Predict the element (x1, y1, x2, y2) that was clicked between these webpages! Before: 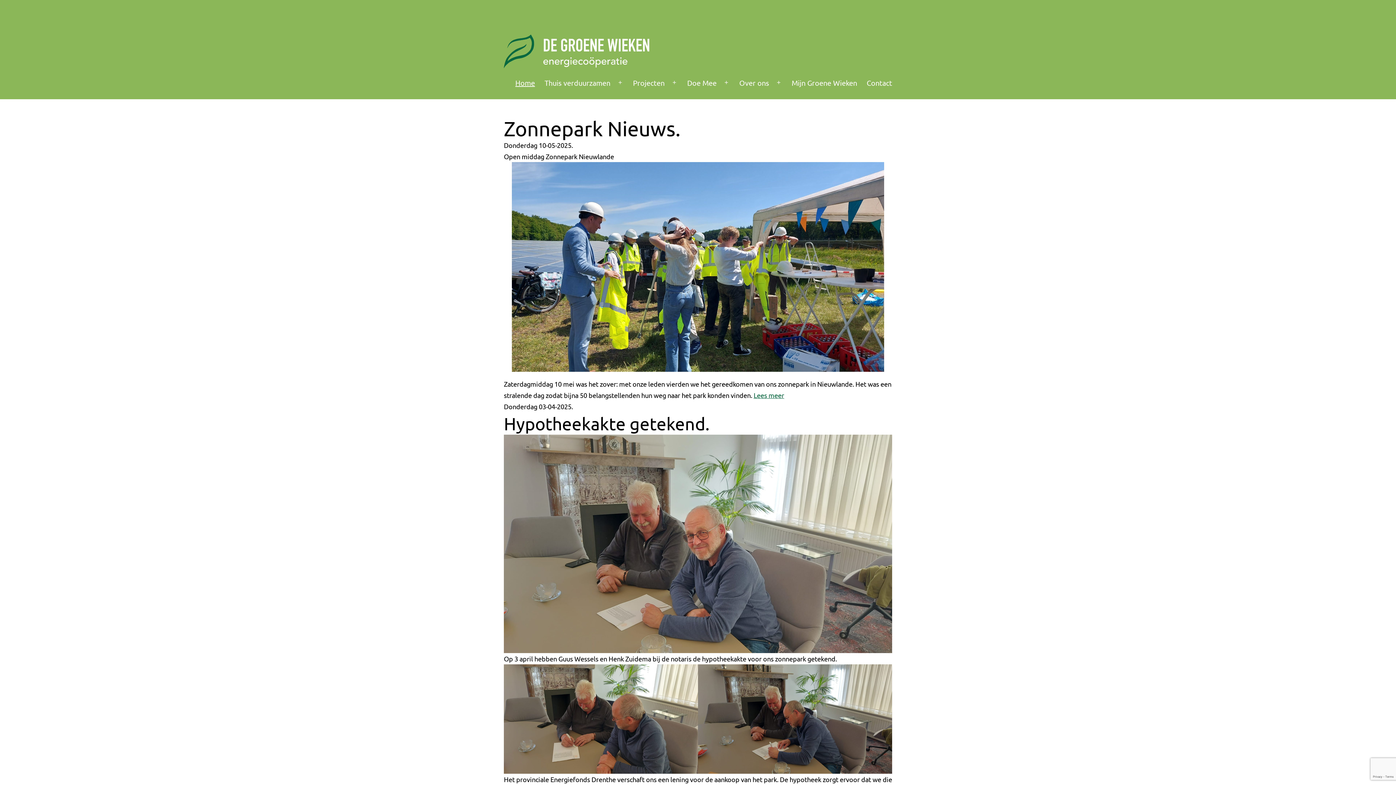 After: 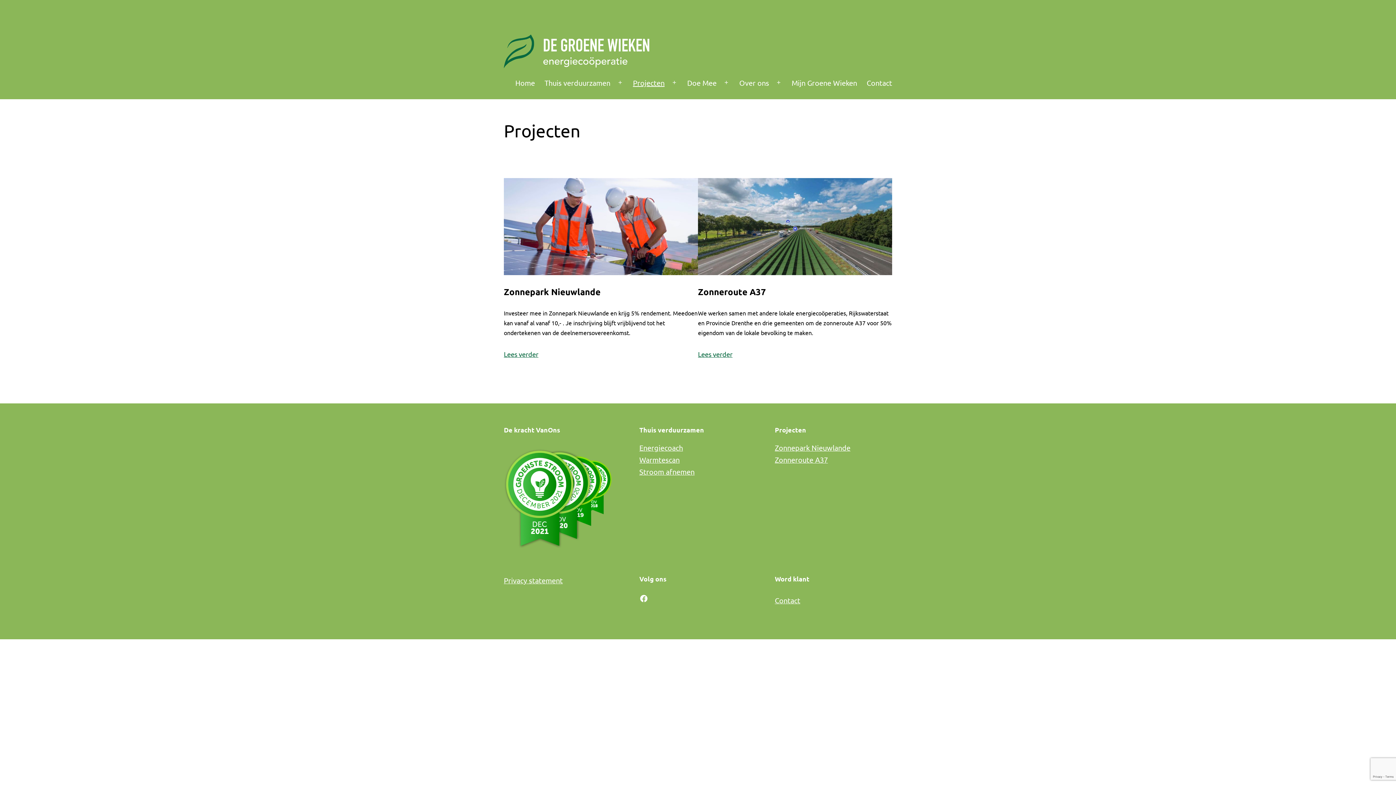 Action: label: Projecten bbox: (628, 73, 669, 92)